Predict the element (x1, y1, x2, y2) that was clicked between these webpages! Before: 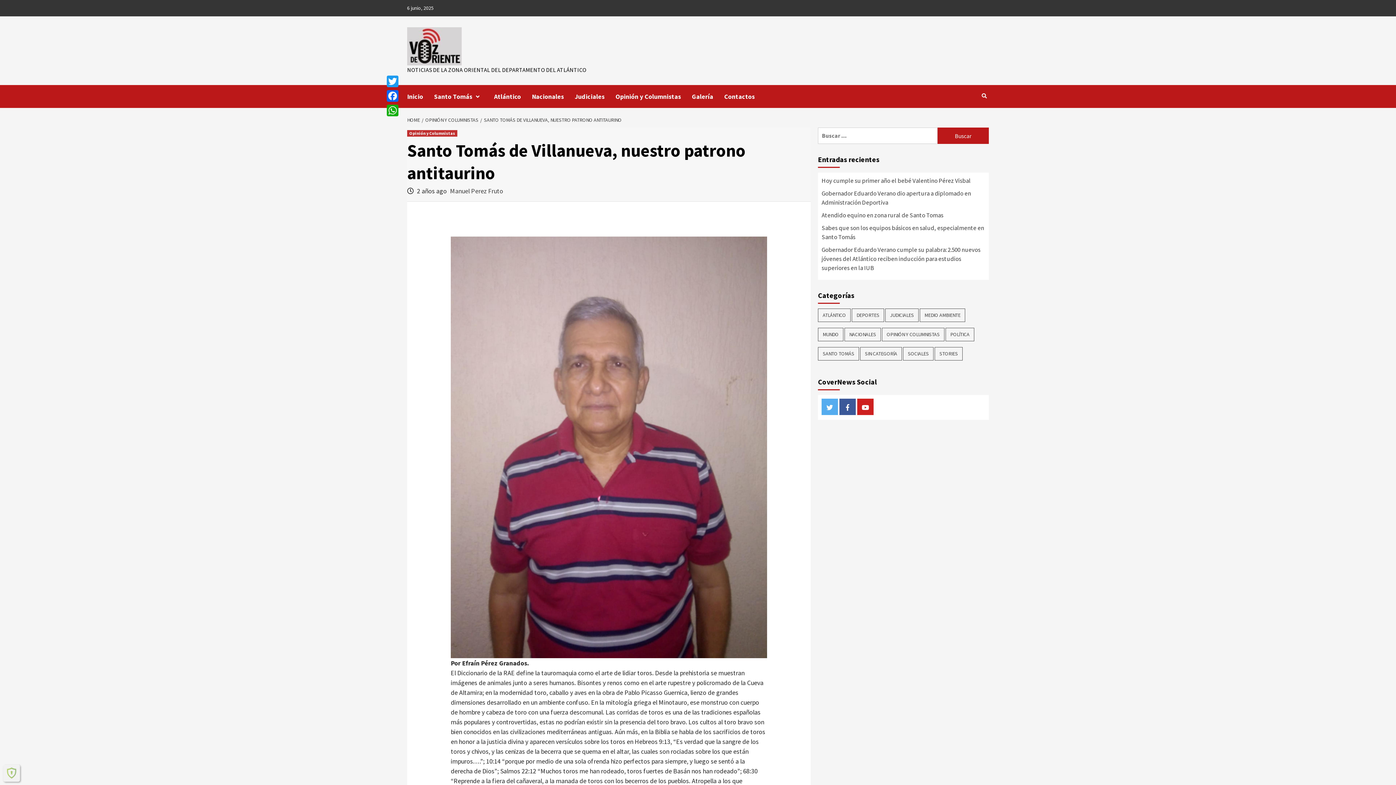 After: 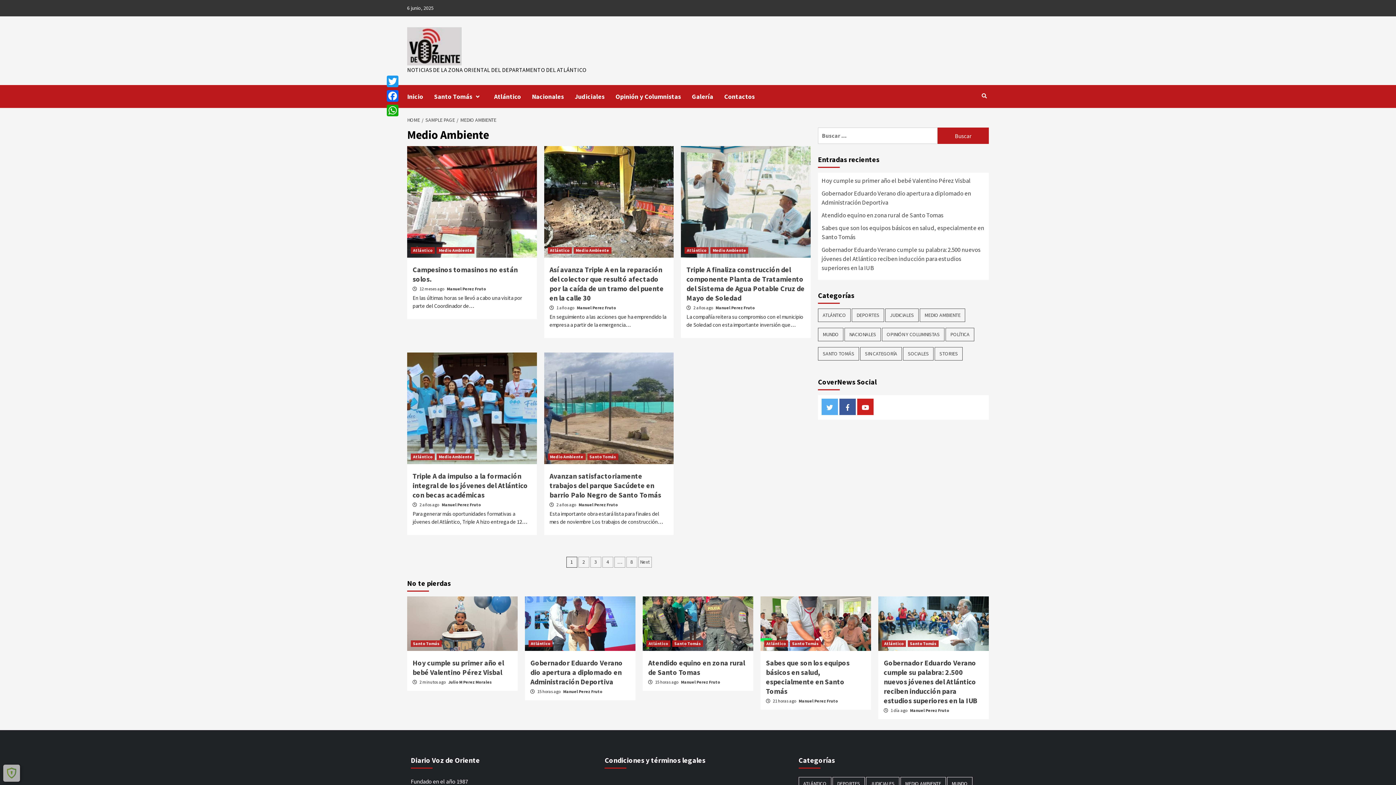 Action: bbox: (920, 308, 965, 322) label: Medio Ambiente (39 elementos)